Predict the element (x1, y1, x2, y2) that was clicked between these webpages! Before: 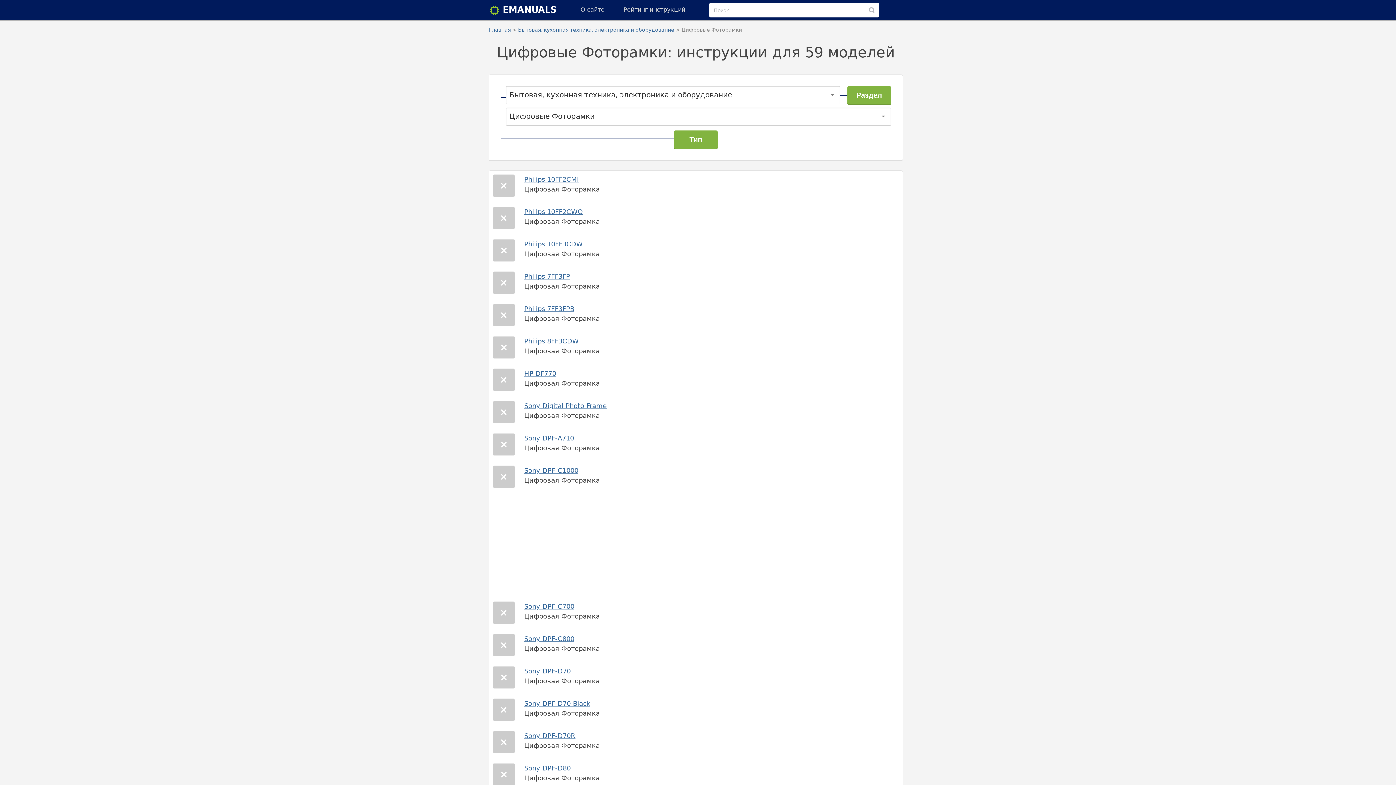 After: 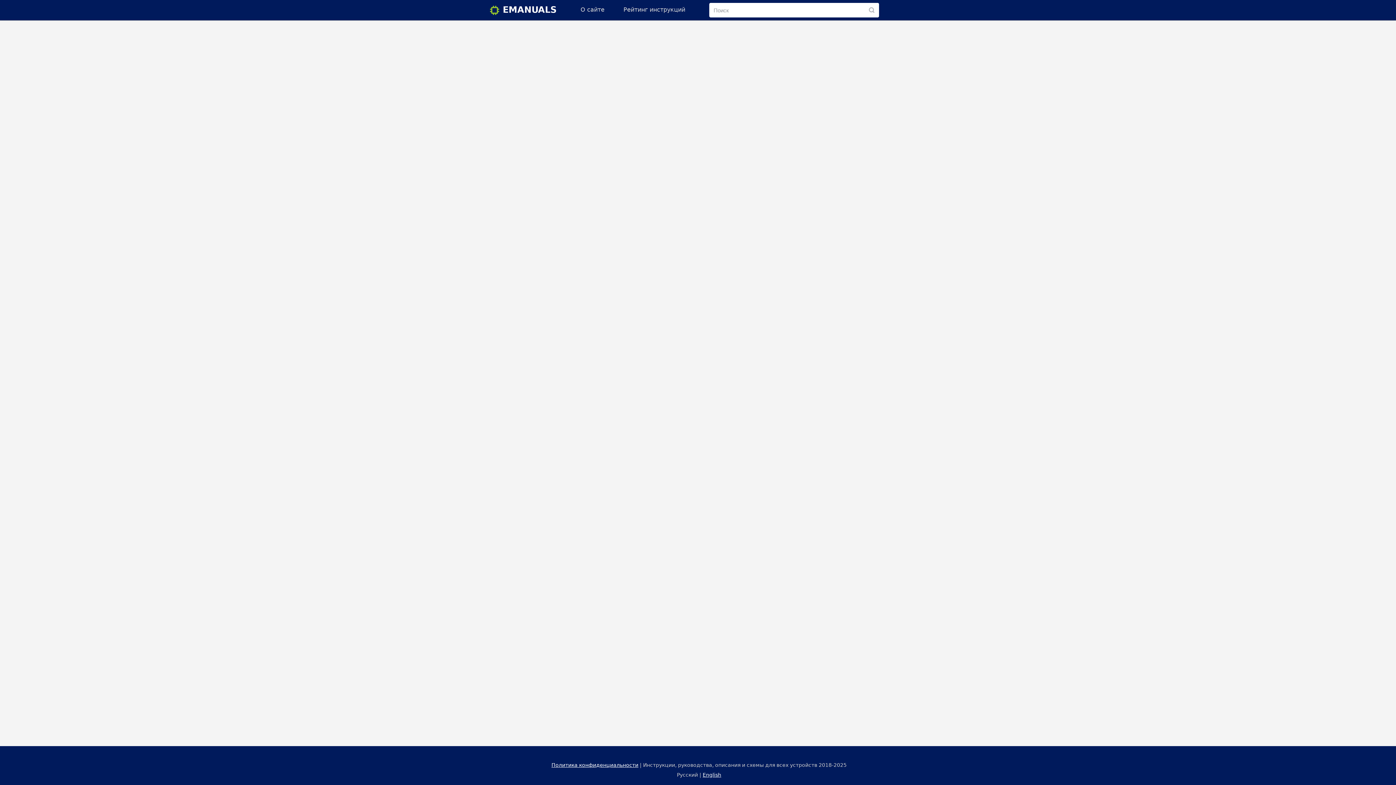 Action: bbox: (864, 2, 879, 17)